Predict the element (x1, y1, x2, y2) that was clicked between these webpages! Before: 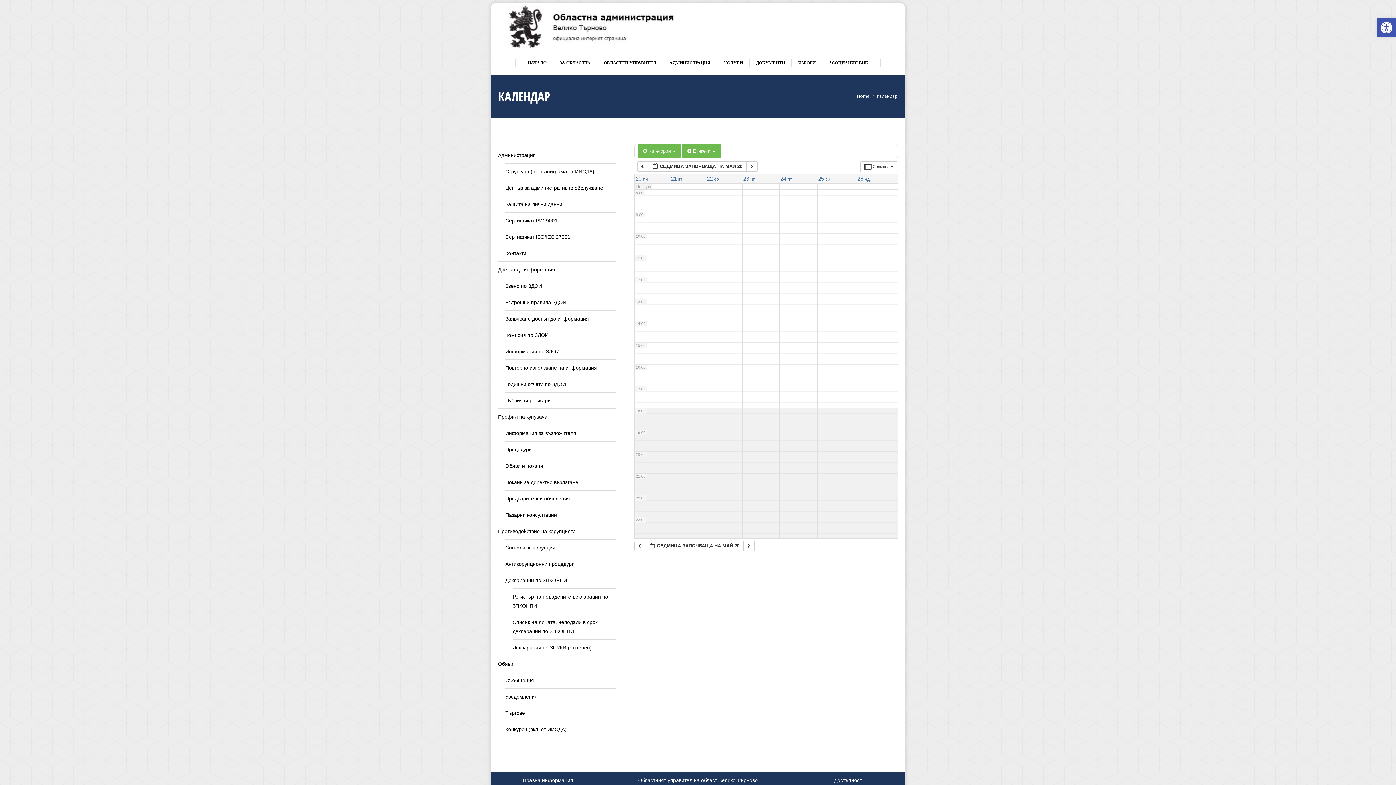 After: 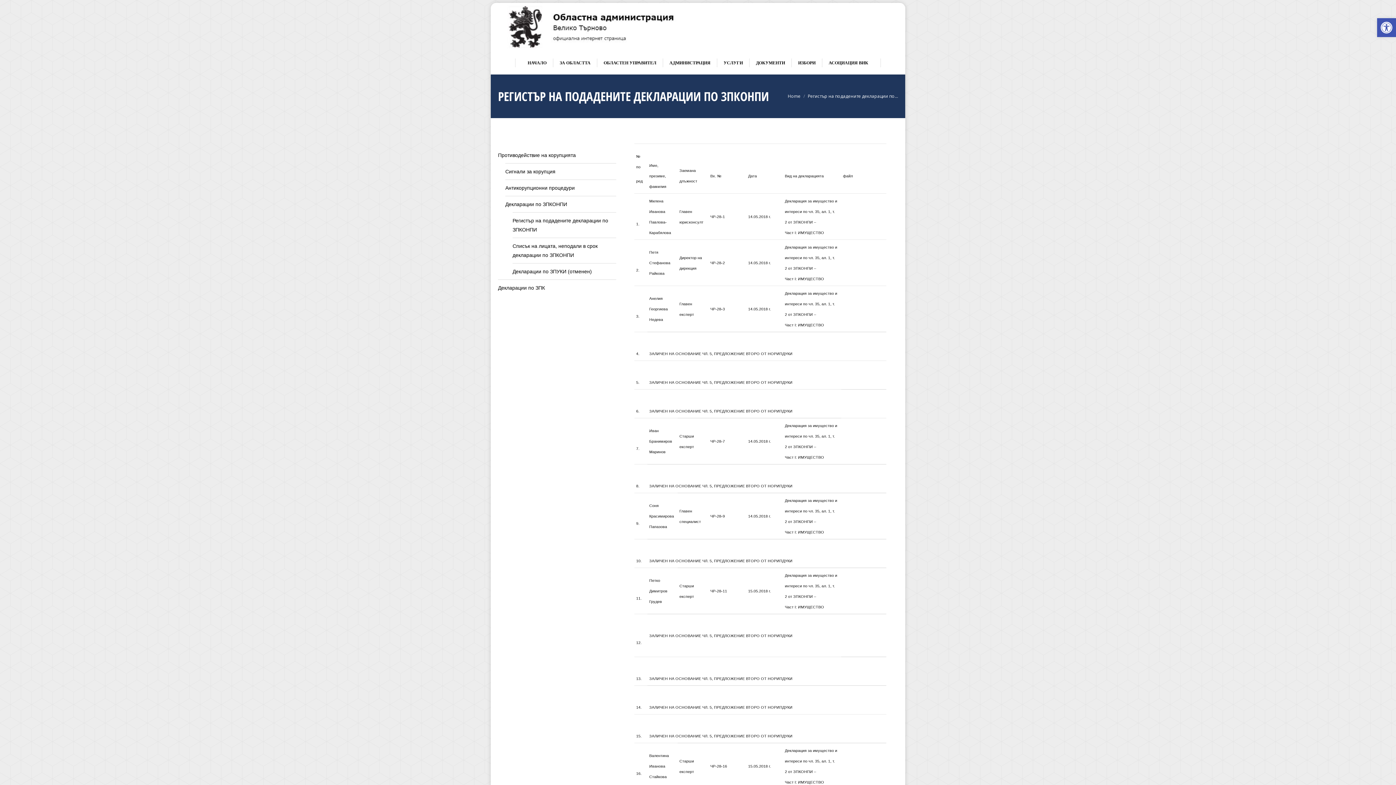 Action: bbox: (512, 592, 616, 610) label: Регистър на подадените декларации по ЗПКОНПИ